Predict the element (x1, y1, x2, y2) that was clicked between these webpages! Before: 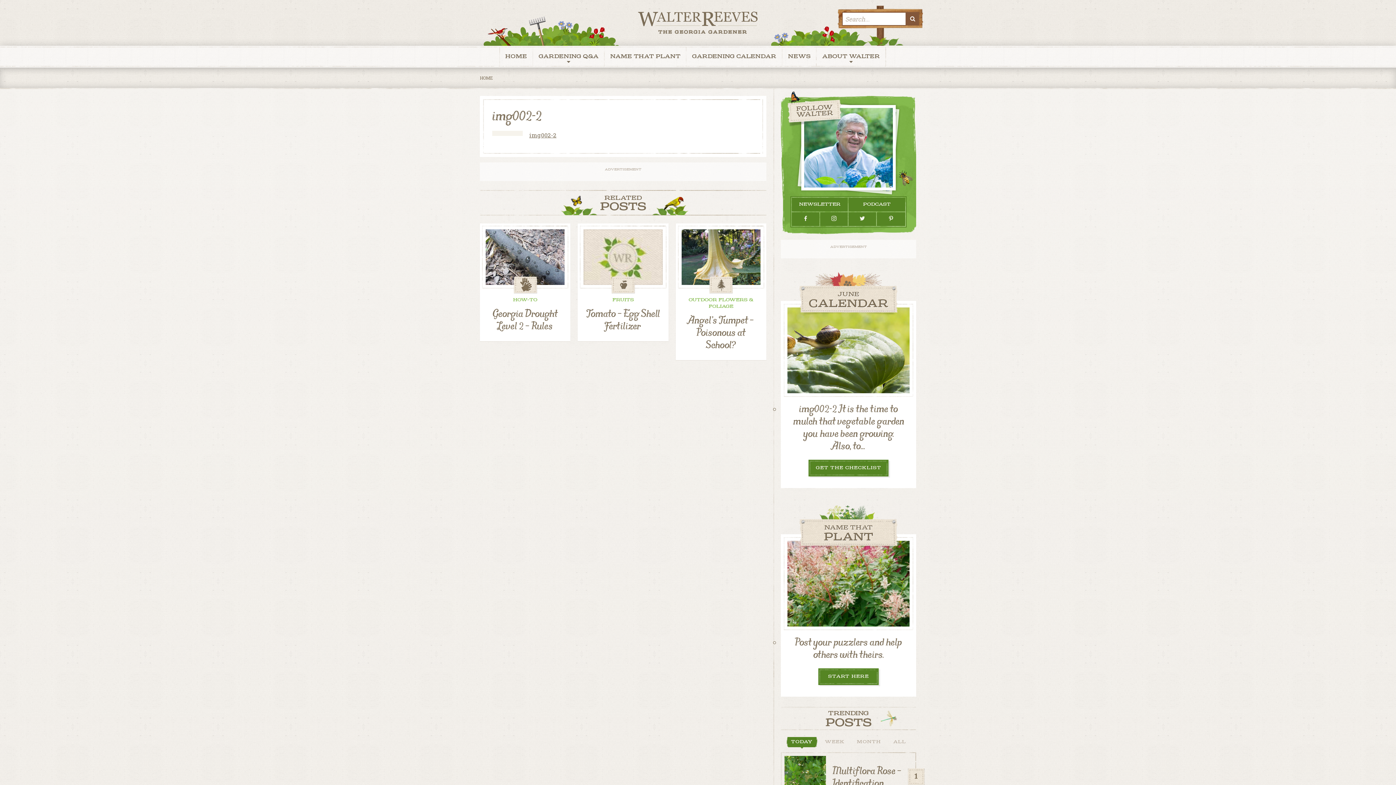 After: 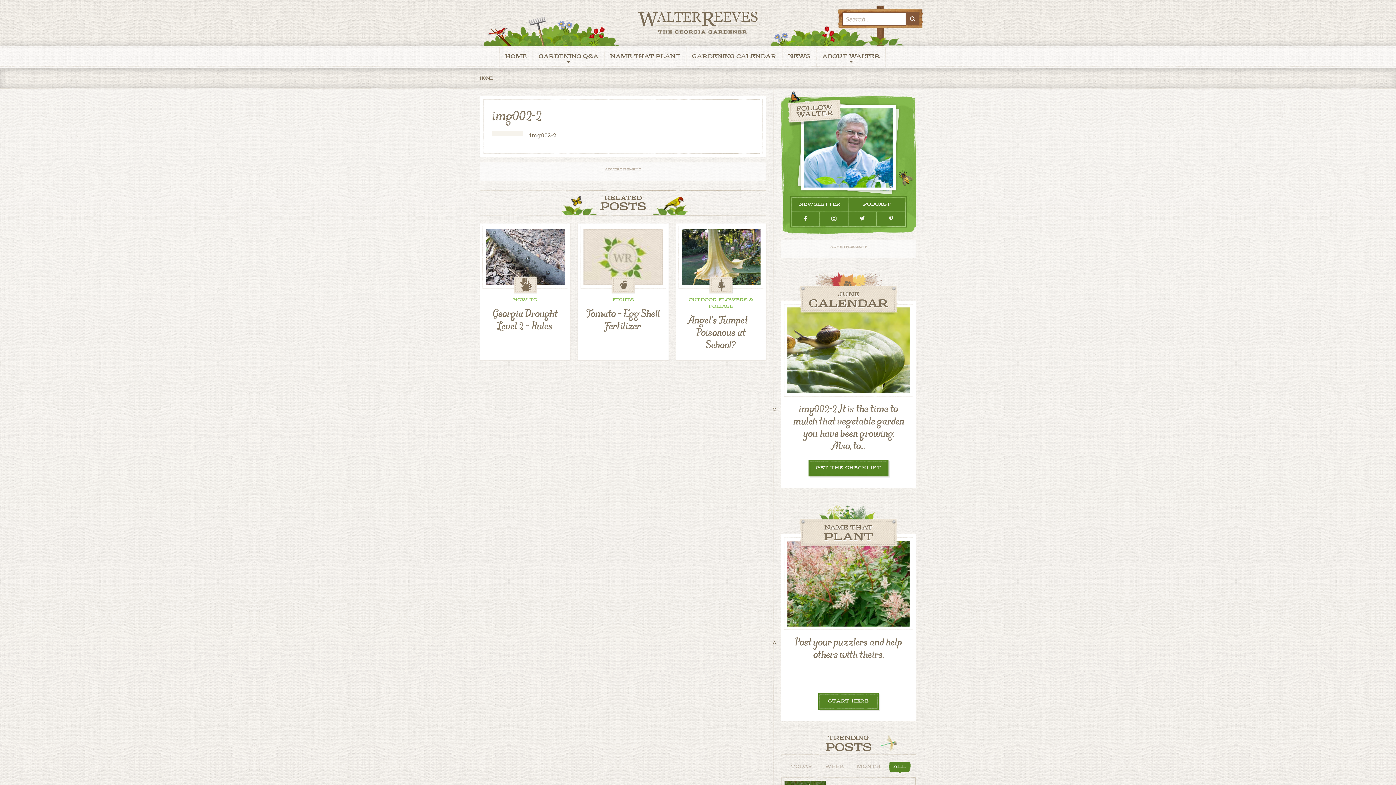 Action: label: ALL bbox: (890, 737, 909, 747)